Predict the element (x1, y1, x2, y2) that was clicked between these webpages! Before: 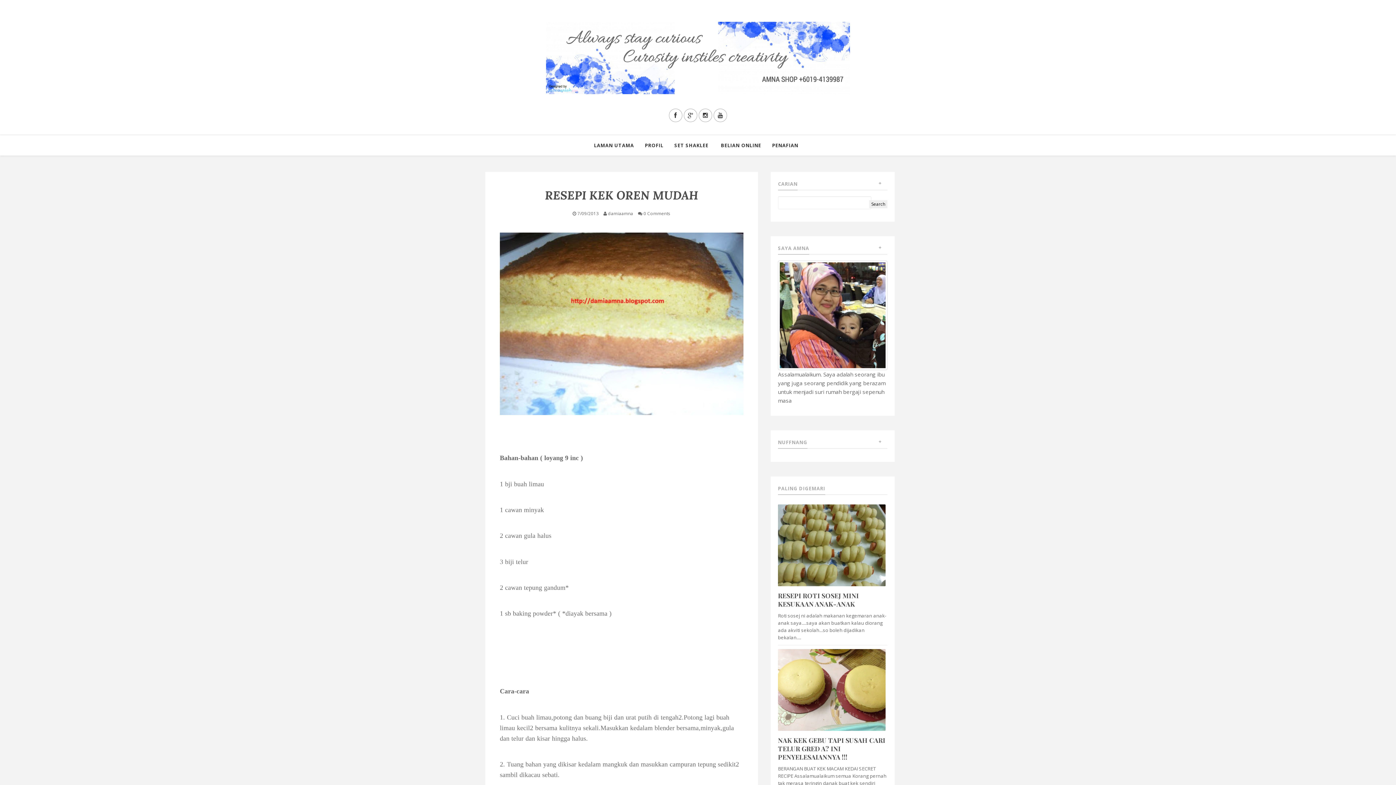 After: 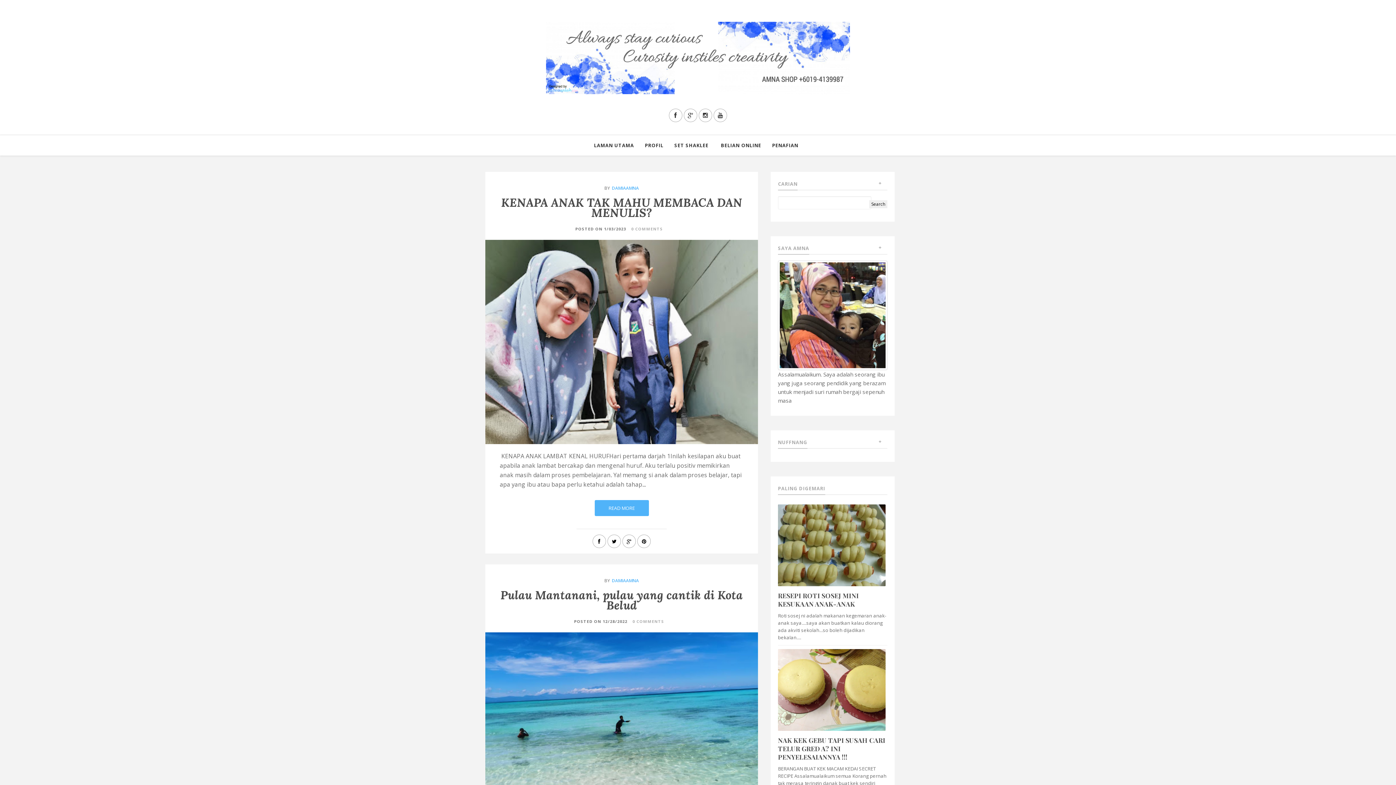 Action: bbox: (546, 21, 850, 94)